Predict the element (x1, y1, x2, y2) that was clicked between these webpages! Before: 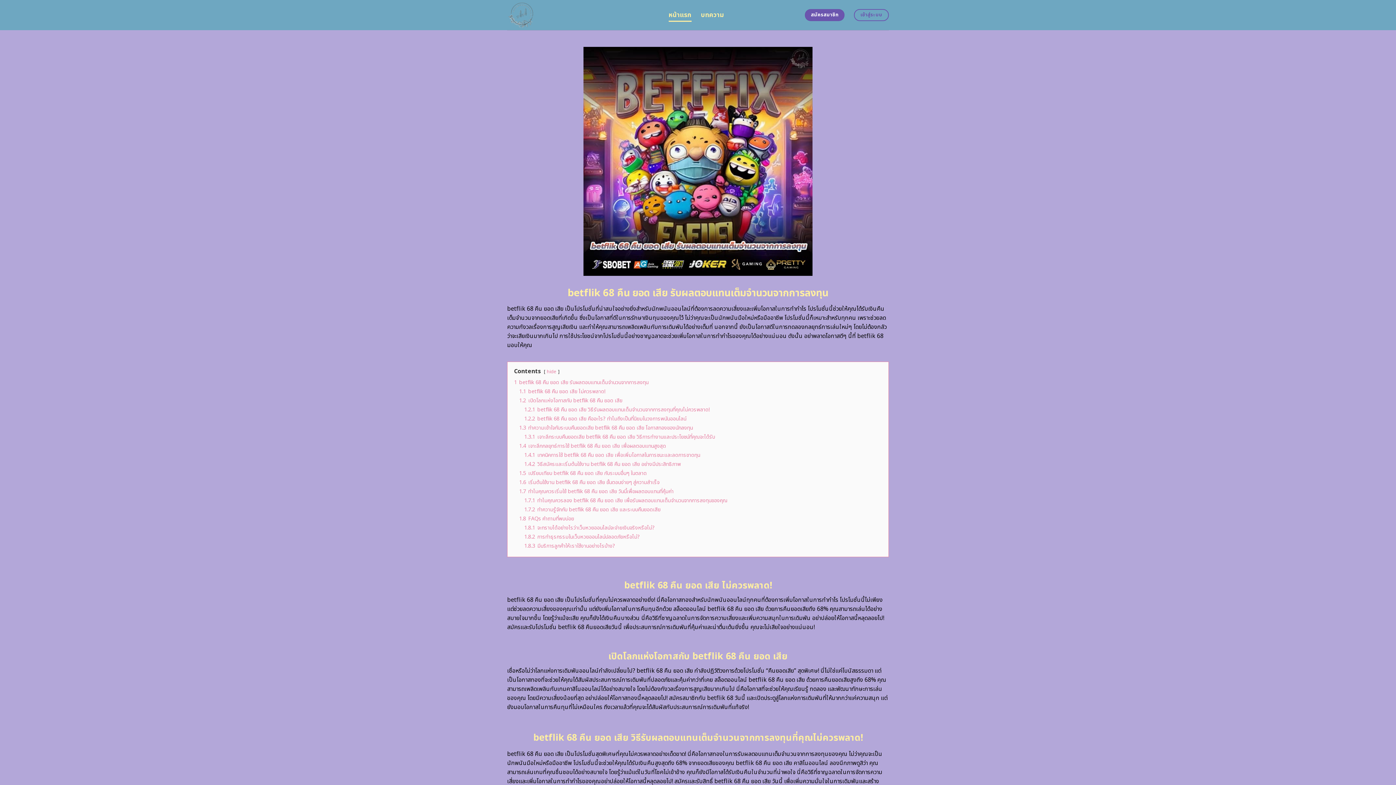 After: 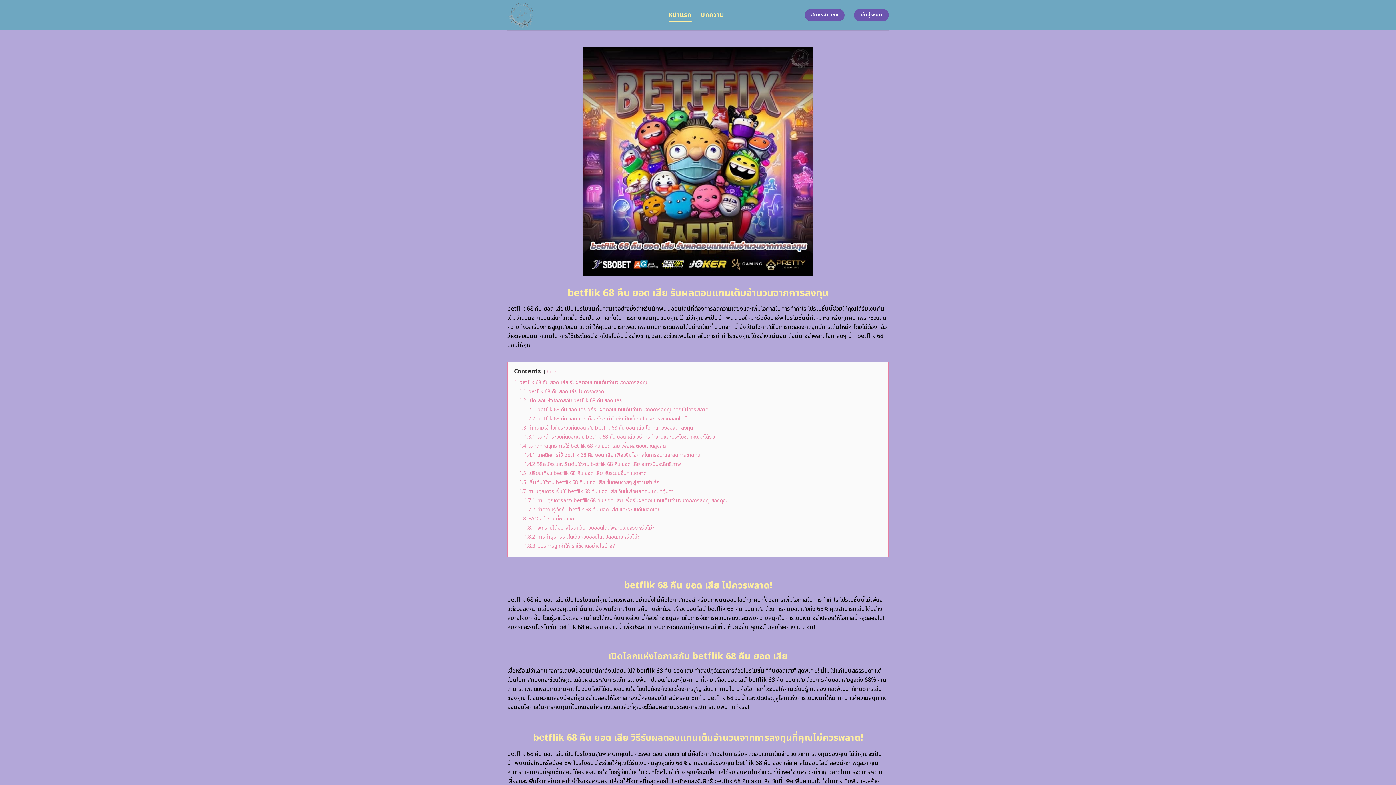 Action: label: เข้าสู่ระบบ bbox: (854, 9, 889, 21)